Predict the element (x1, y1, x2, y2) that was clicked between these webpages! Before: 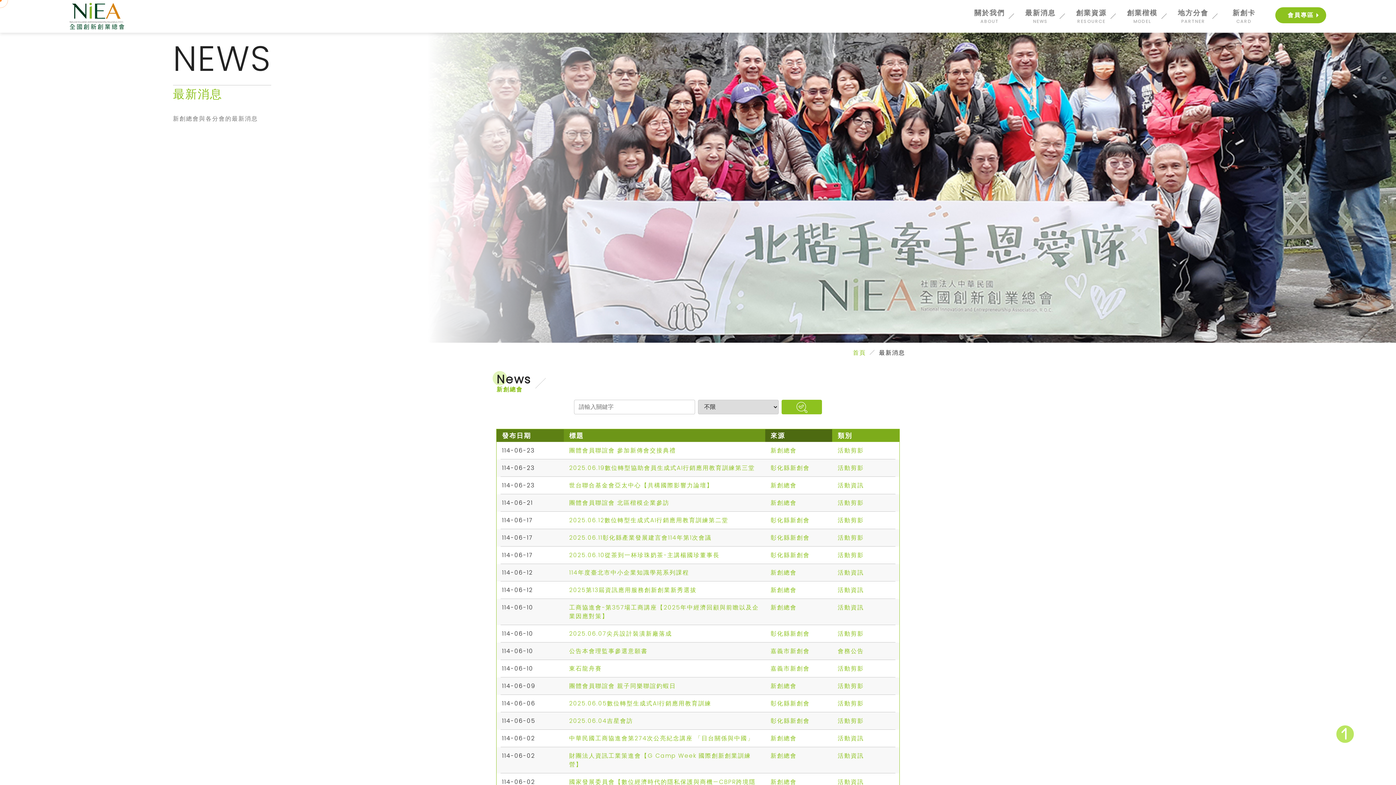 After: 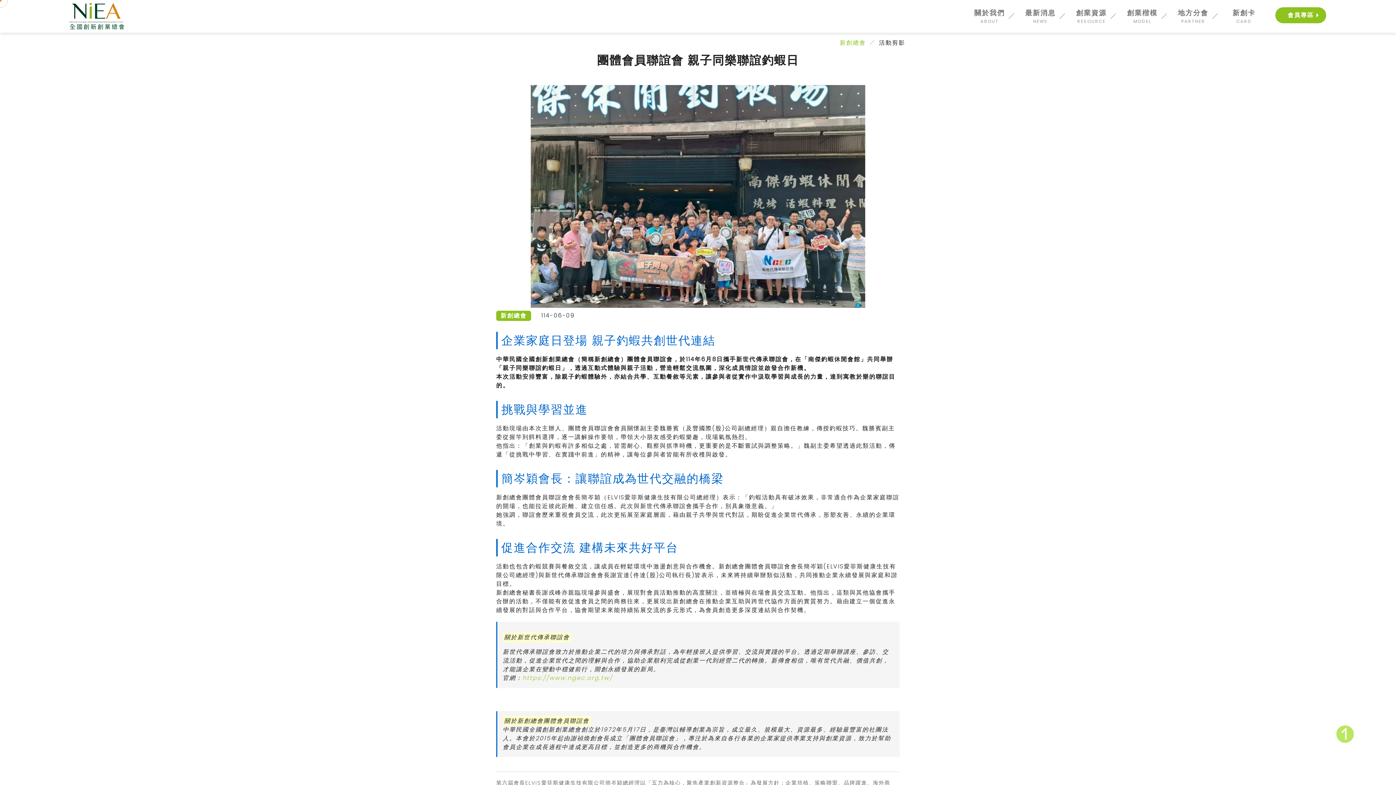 Action: label: 團體會員聯誼會 親子同樂聯誼釣蝦日 bbox: (569, 682, 676, 690)